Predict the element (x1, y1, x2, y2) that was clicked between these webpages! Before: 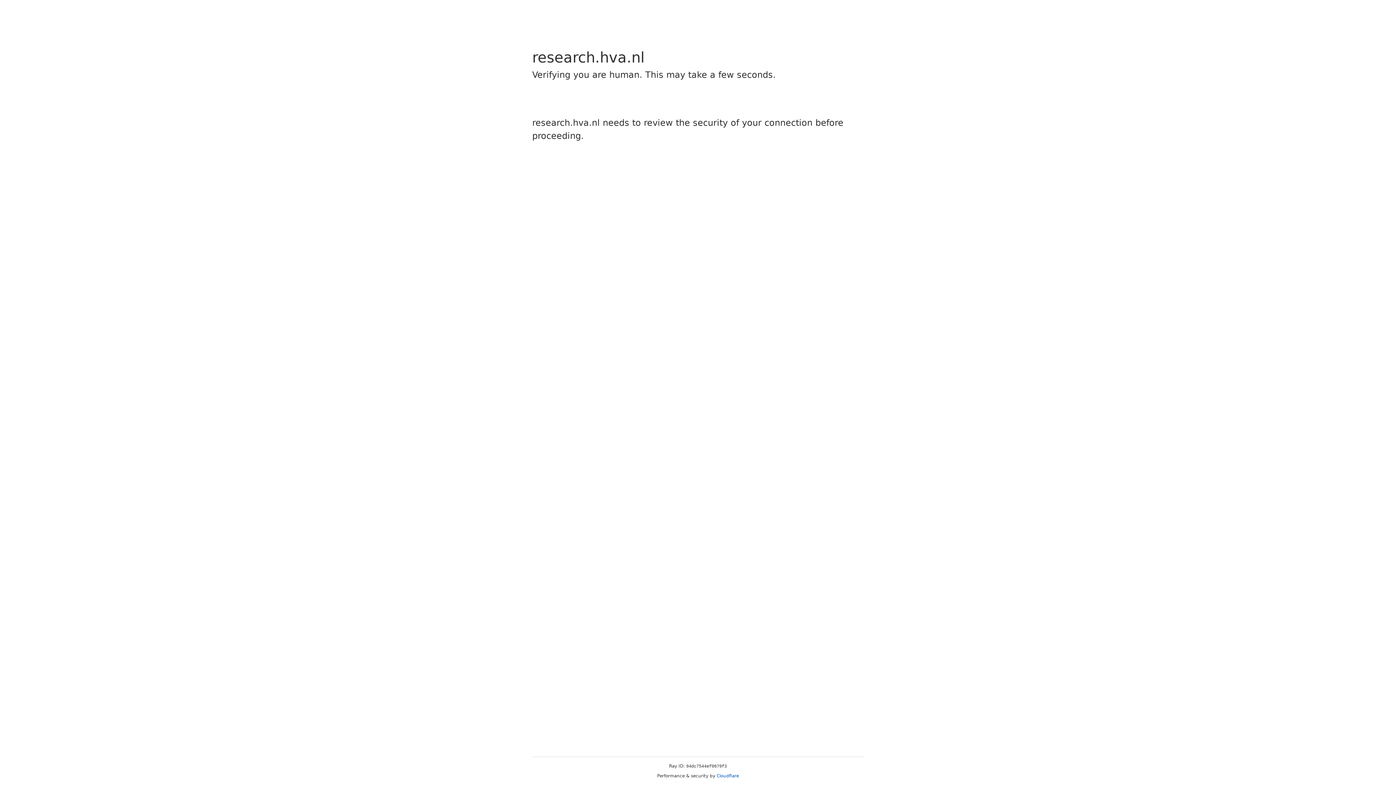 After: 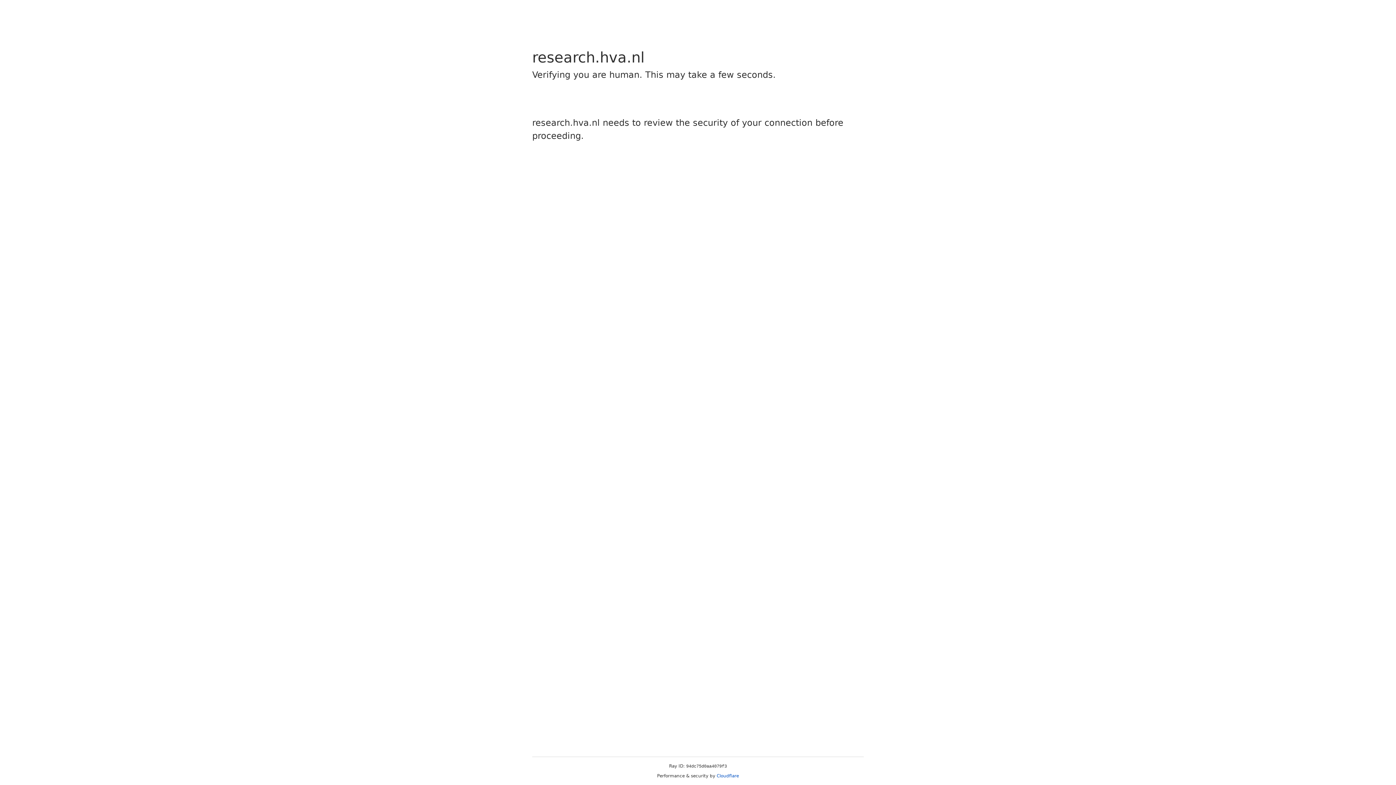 Action: label: Cloudflare bbox: (716, 773, 739, 778)